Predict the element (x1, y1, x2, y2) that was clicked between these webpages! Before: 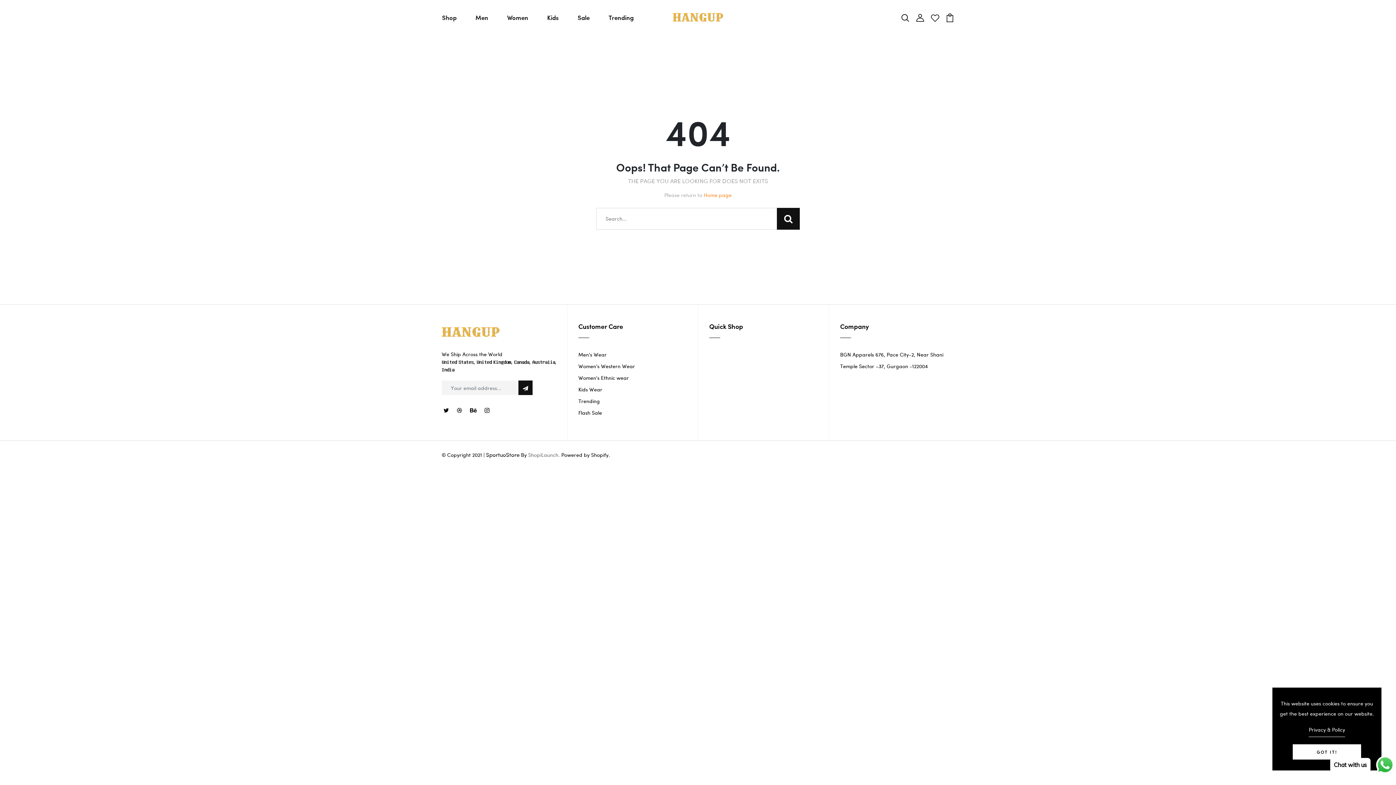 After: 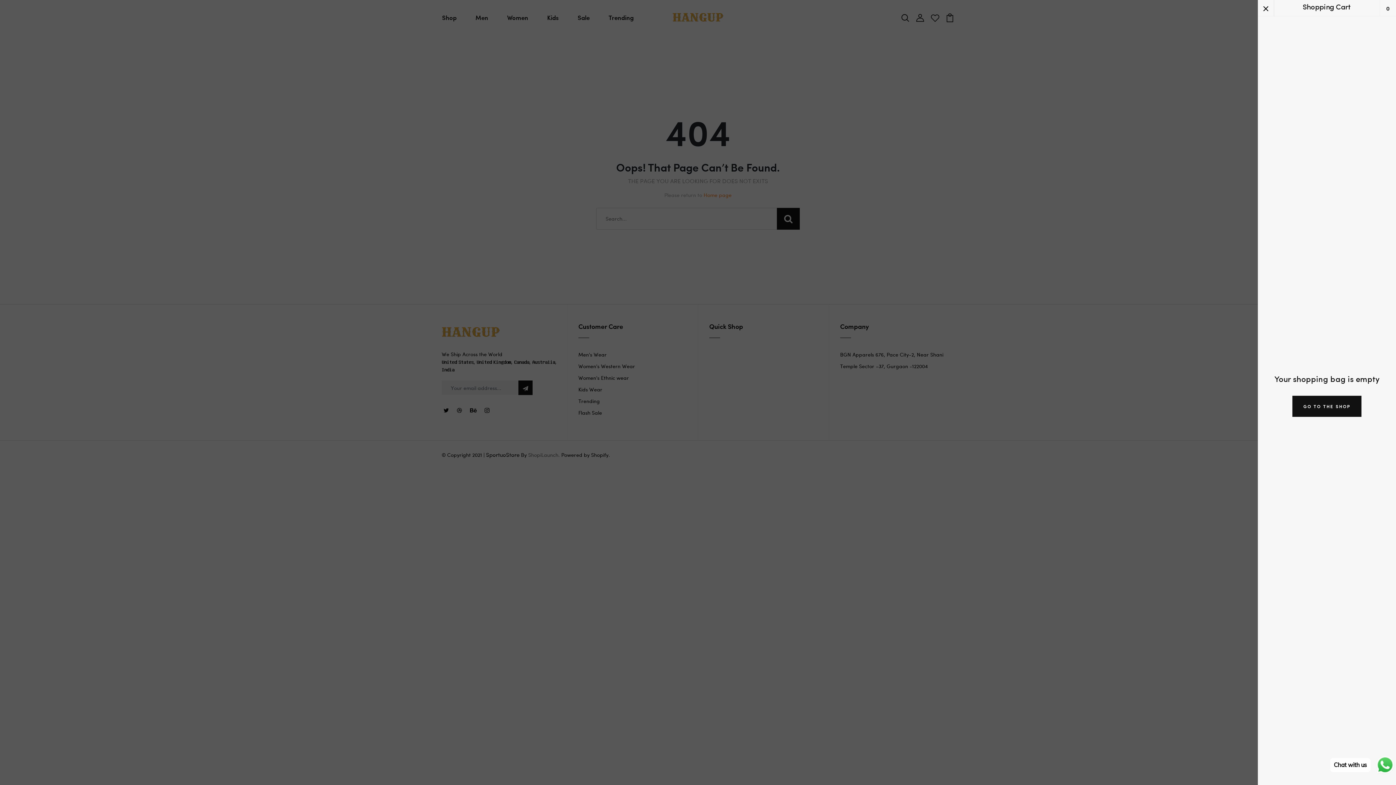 Action: bbox: (945, 13, 954, 20)